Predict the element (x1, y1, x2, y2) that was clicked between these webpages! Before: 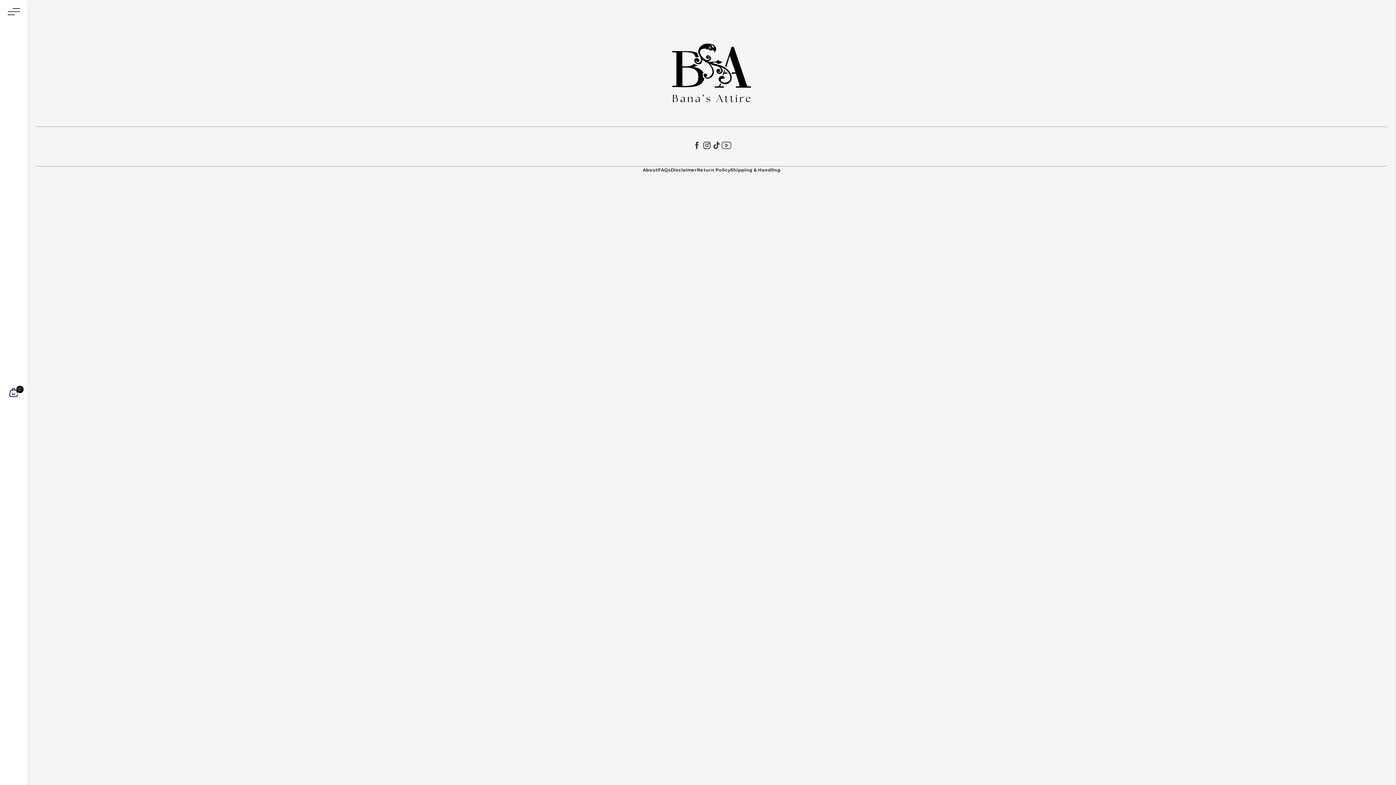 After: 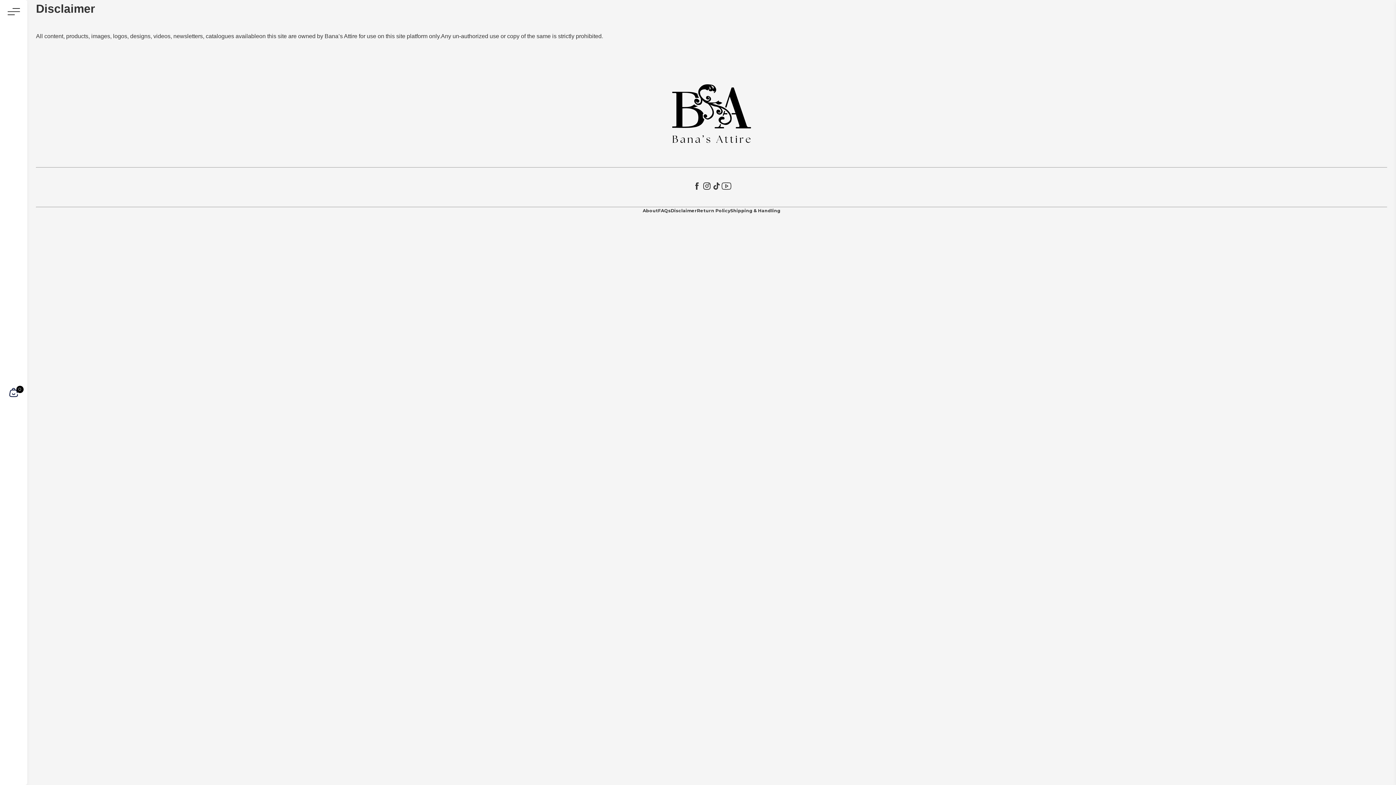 Action: bbox: (670, 166, 697, 173) label: Disclaimer